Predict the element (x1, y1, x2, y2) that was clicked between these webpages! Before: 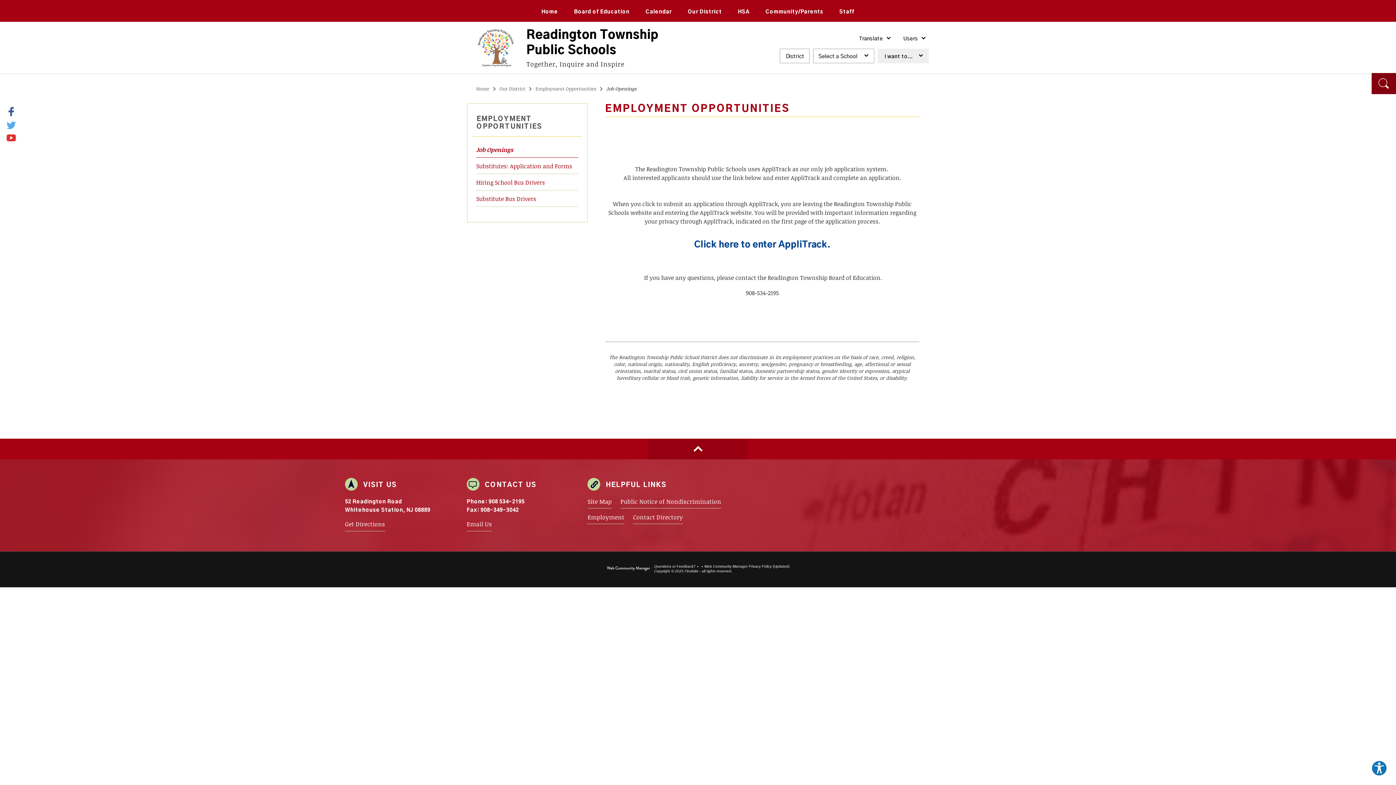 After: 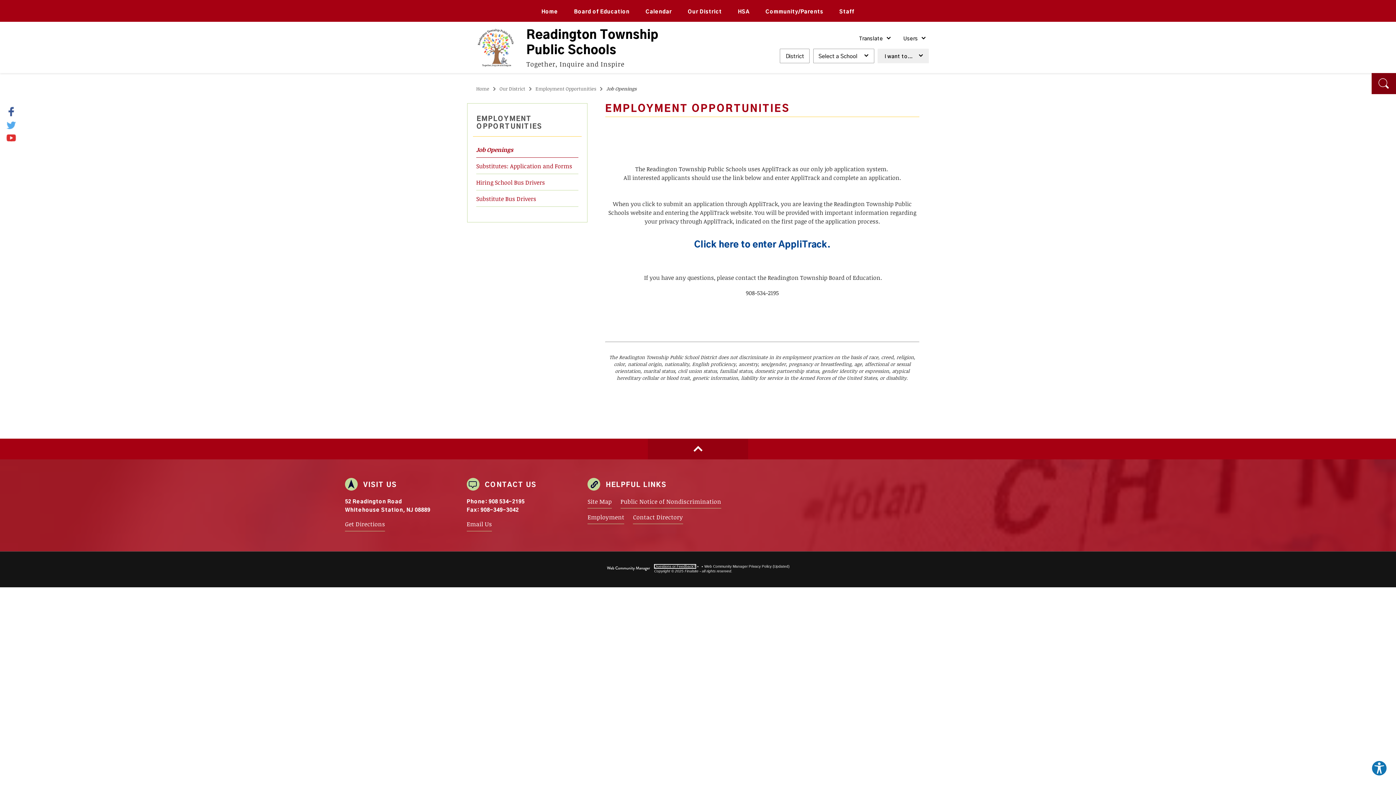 Action: label: Questions or Feedback? bbox: (654, 564, 695, 568)